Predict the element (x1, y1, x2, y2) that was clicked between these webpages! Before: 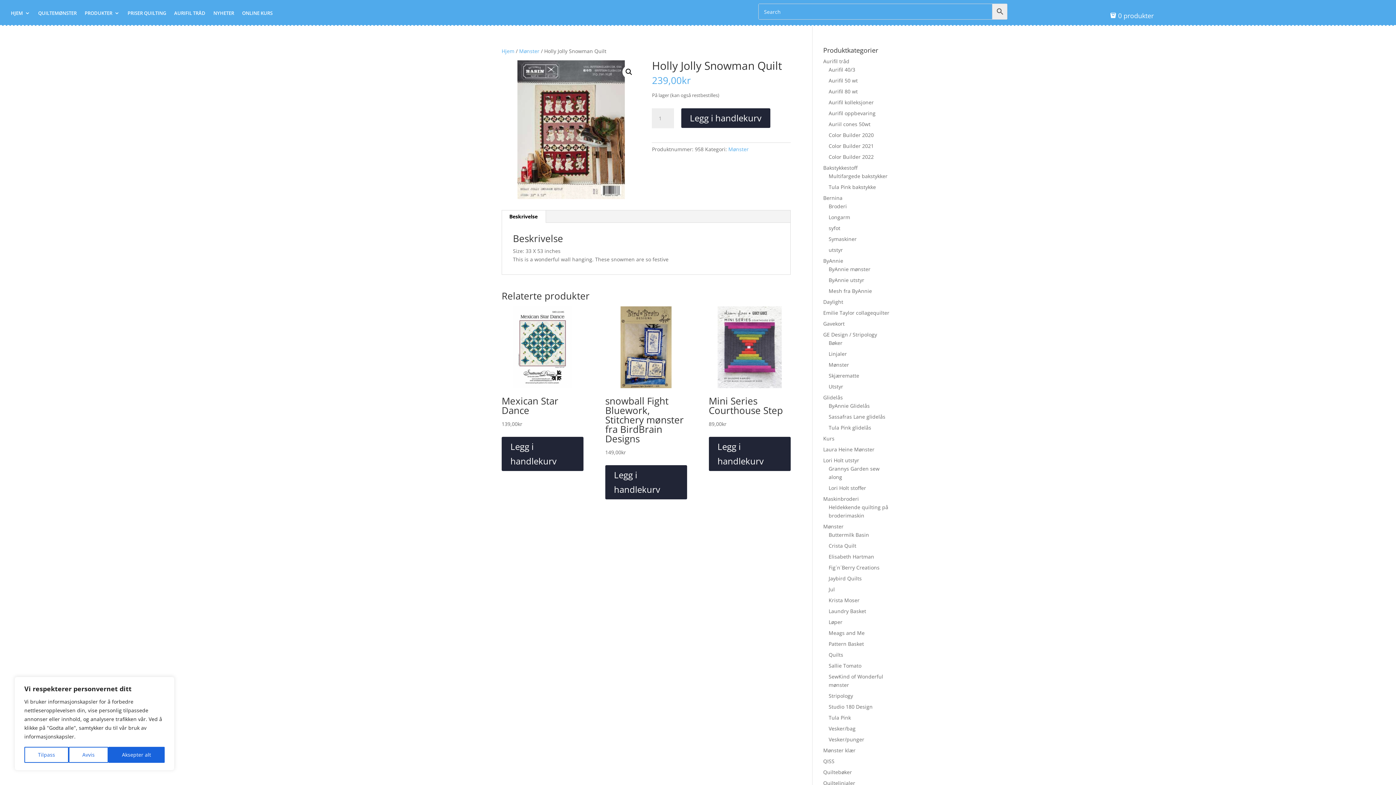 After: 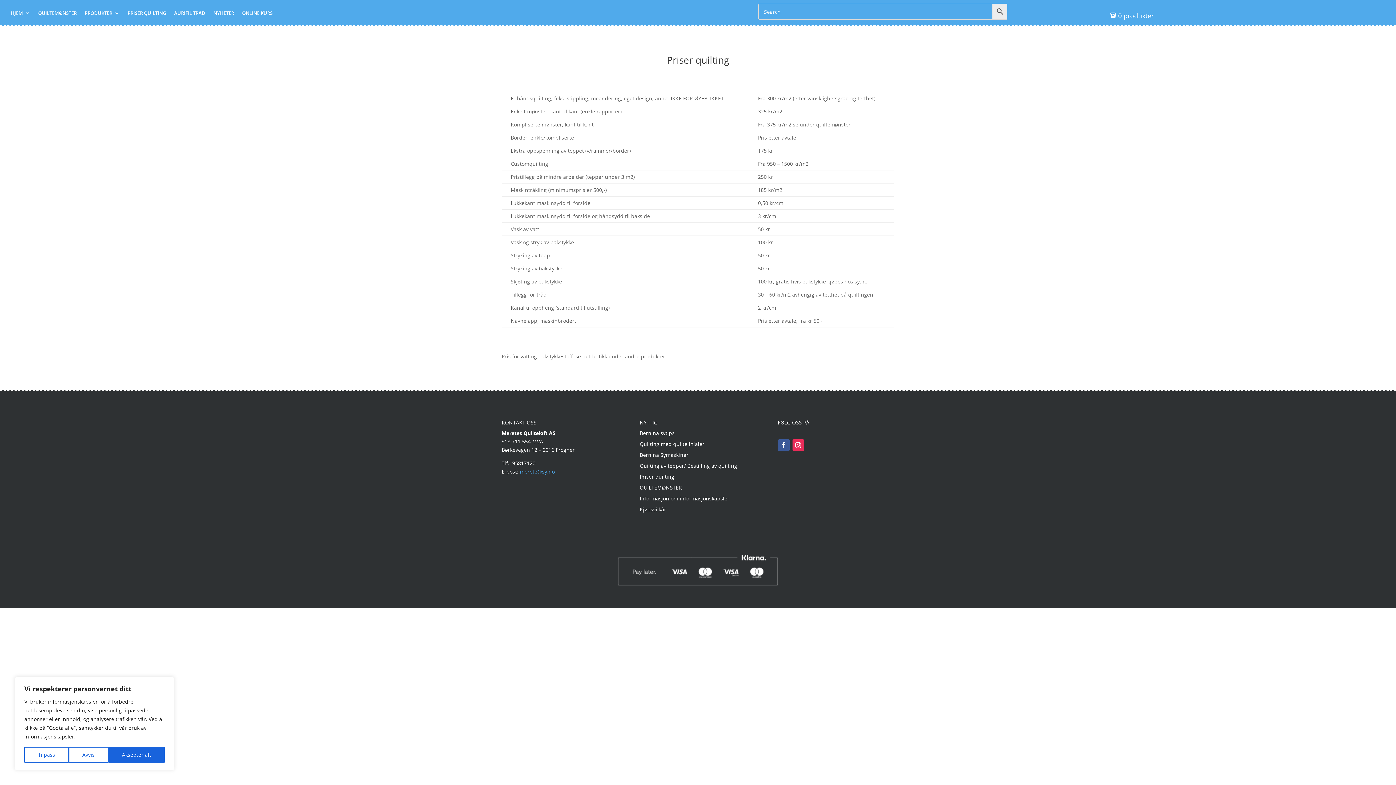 Action: bbox: (127, 10, 166, 18) label: PRISER QUILTING